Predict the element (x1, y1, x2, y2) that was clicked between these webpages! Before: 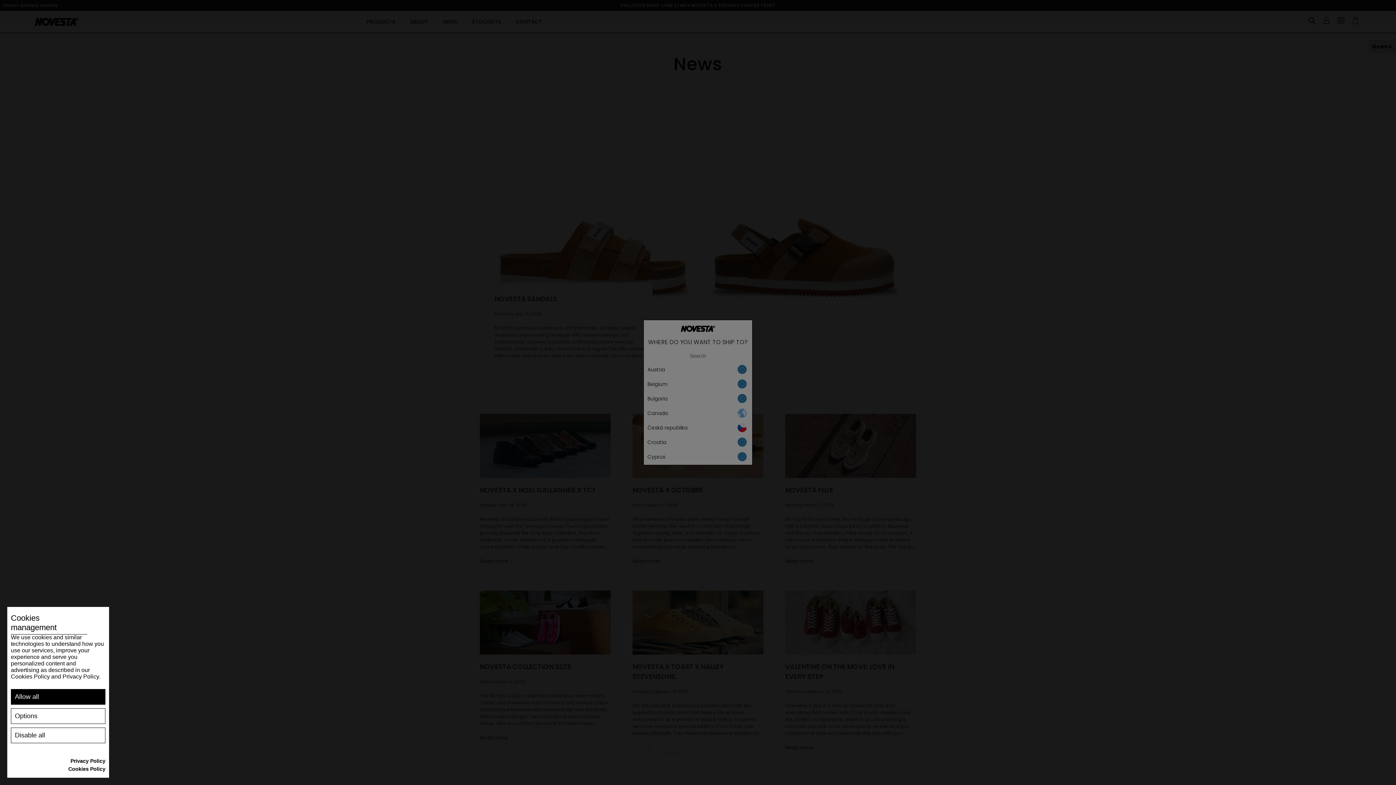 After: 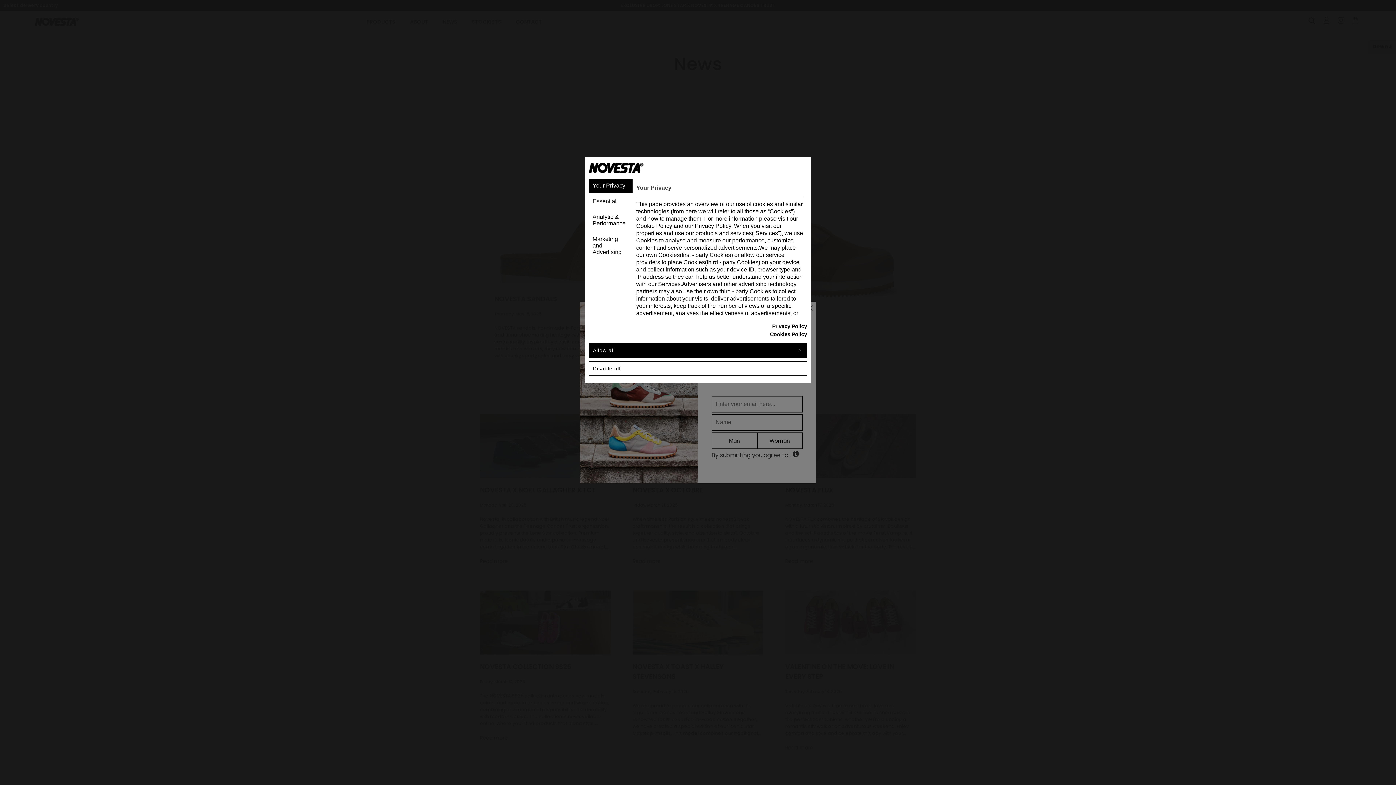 Action: bbox: (10, 708, 105, 724) label: Options